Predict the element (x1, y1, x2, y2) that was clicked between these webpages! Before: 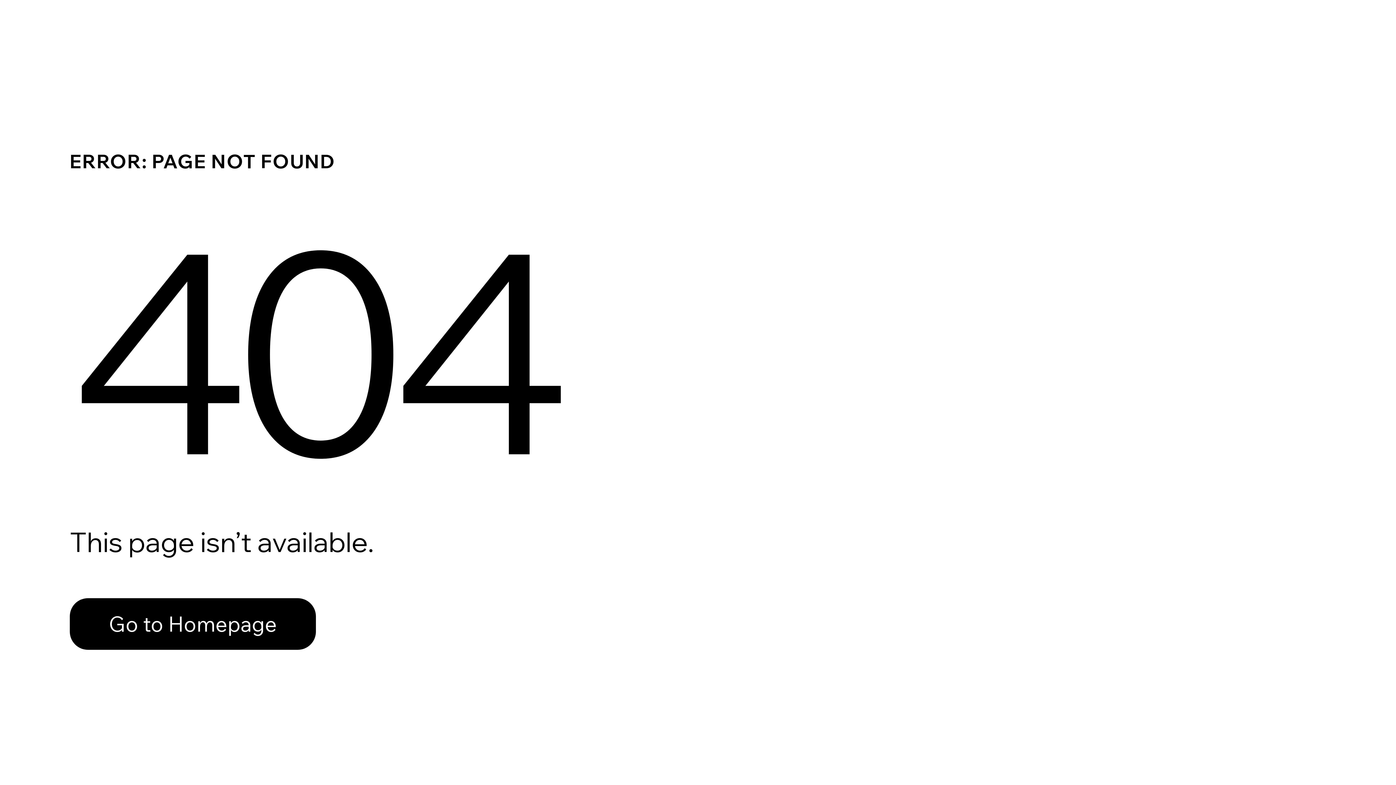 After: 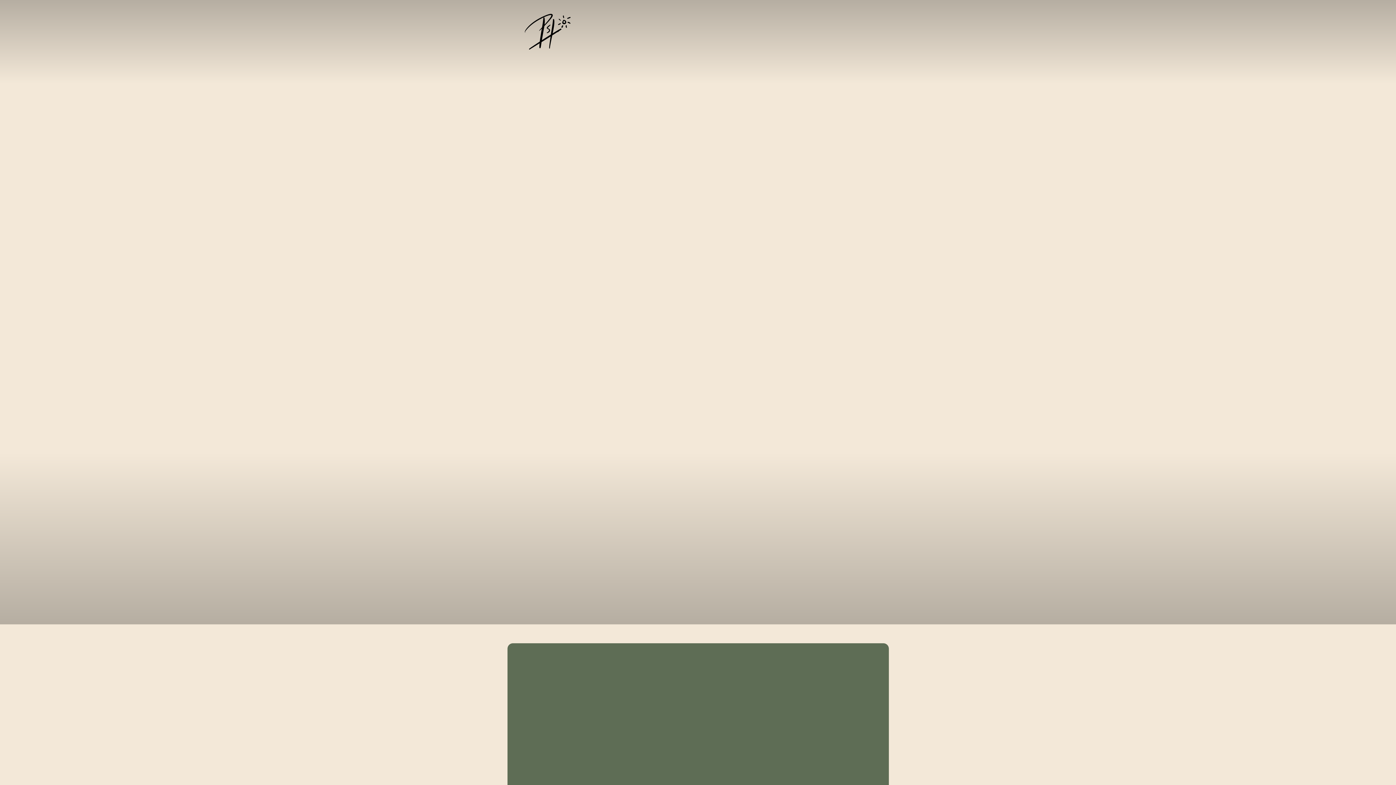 Action: bbox: (69, 598, 316, 650) label: Go to Homepage